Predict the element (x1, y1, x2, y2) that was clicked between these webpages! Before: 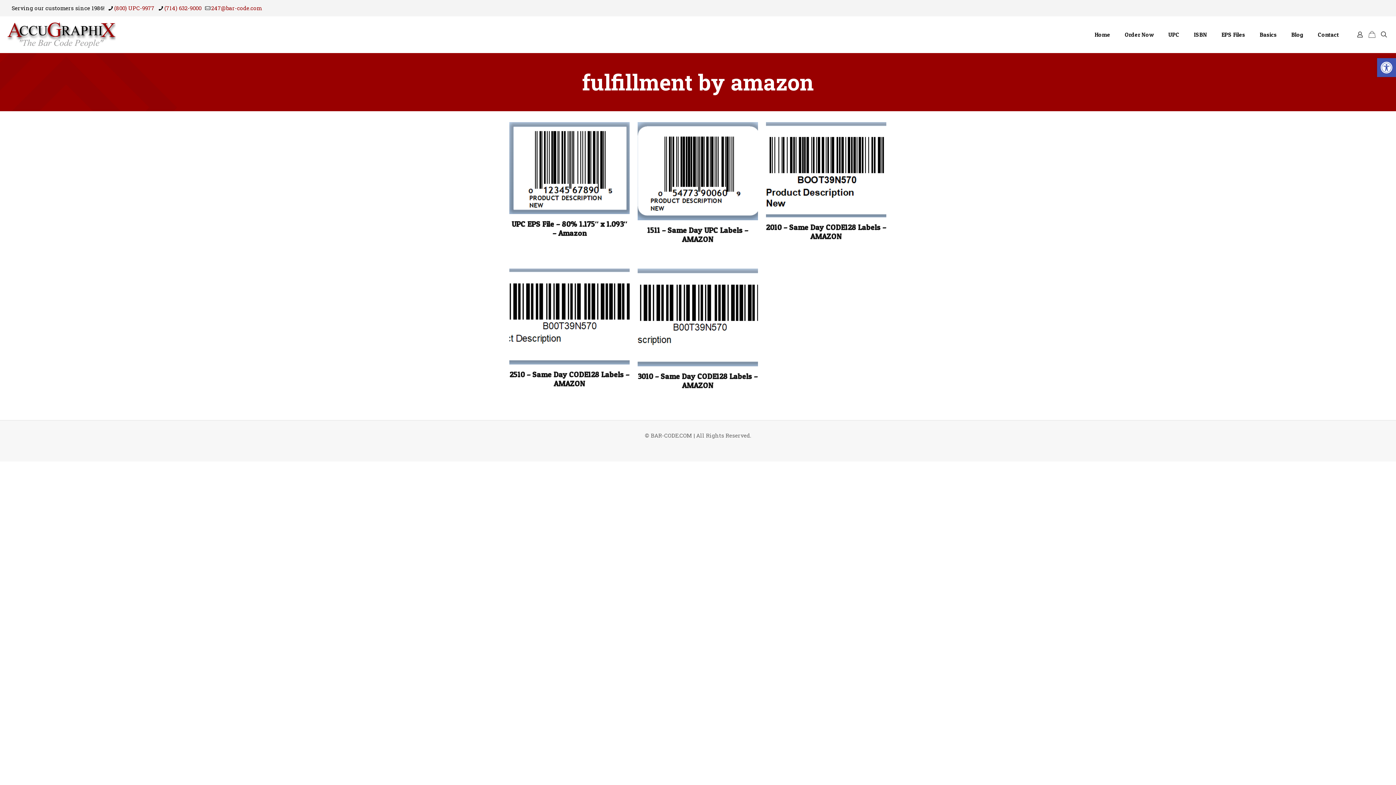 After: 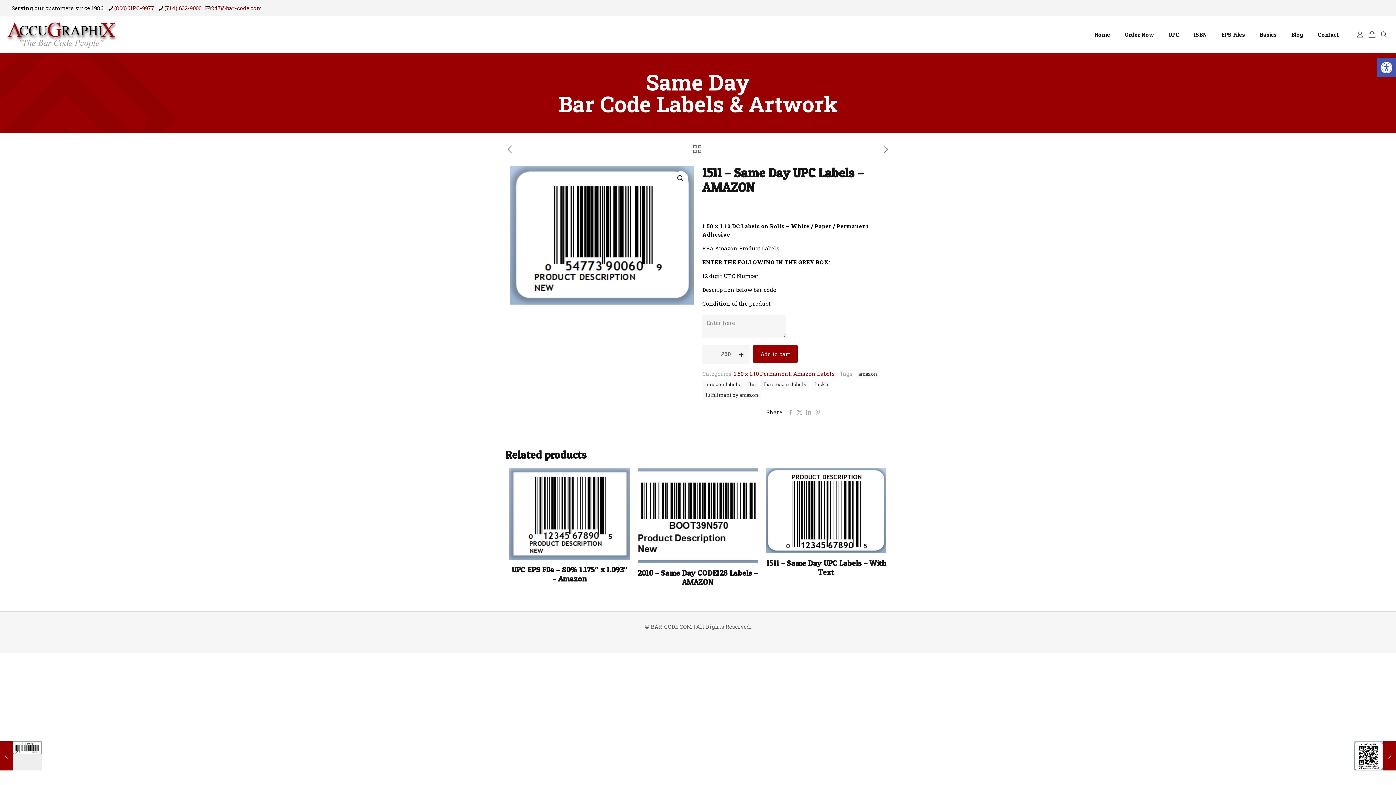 Action: bbox: (647, 225, 748, 243) label: 1511 – Same Day UPC Labels – AMAZON